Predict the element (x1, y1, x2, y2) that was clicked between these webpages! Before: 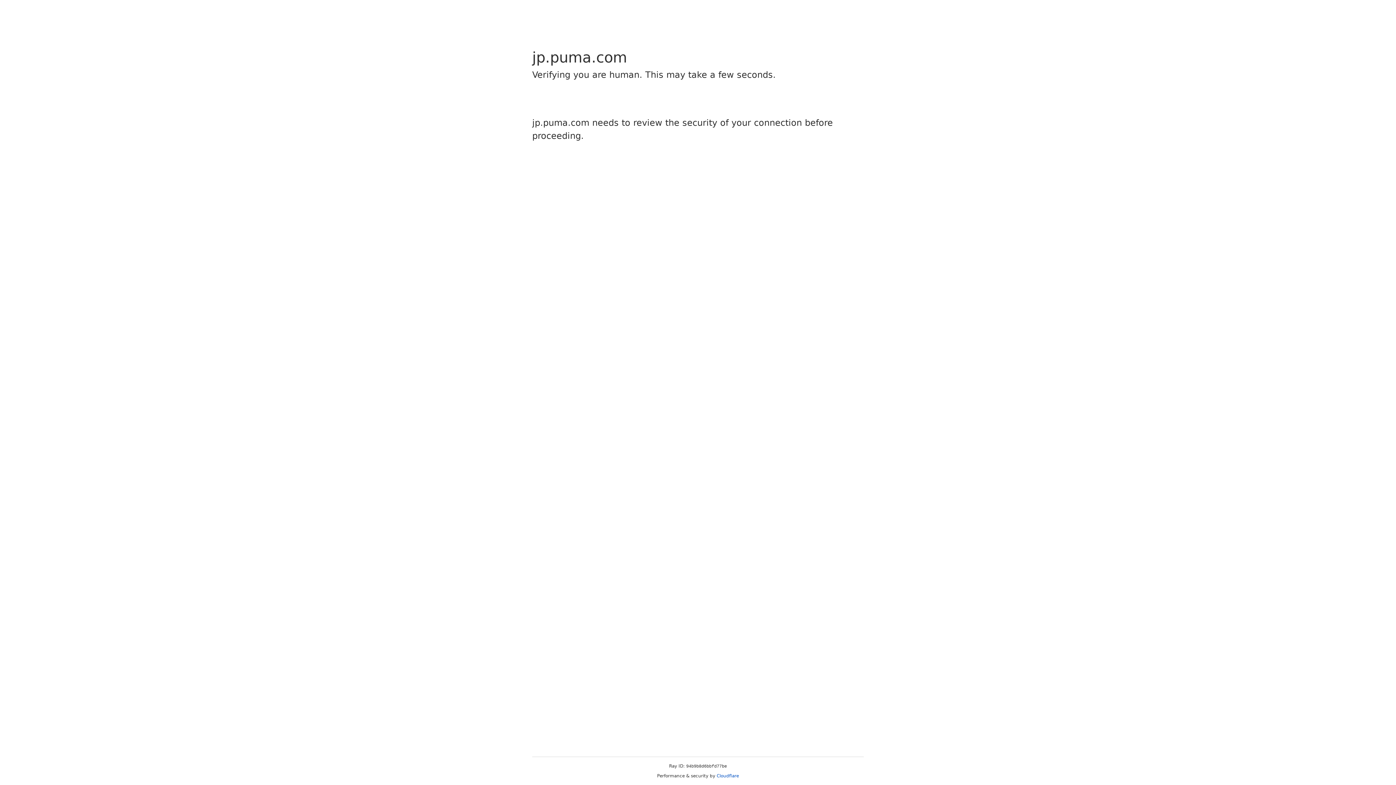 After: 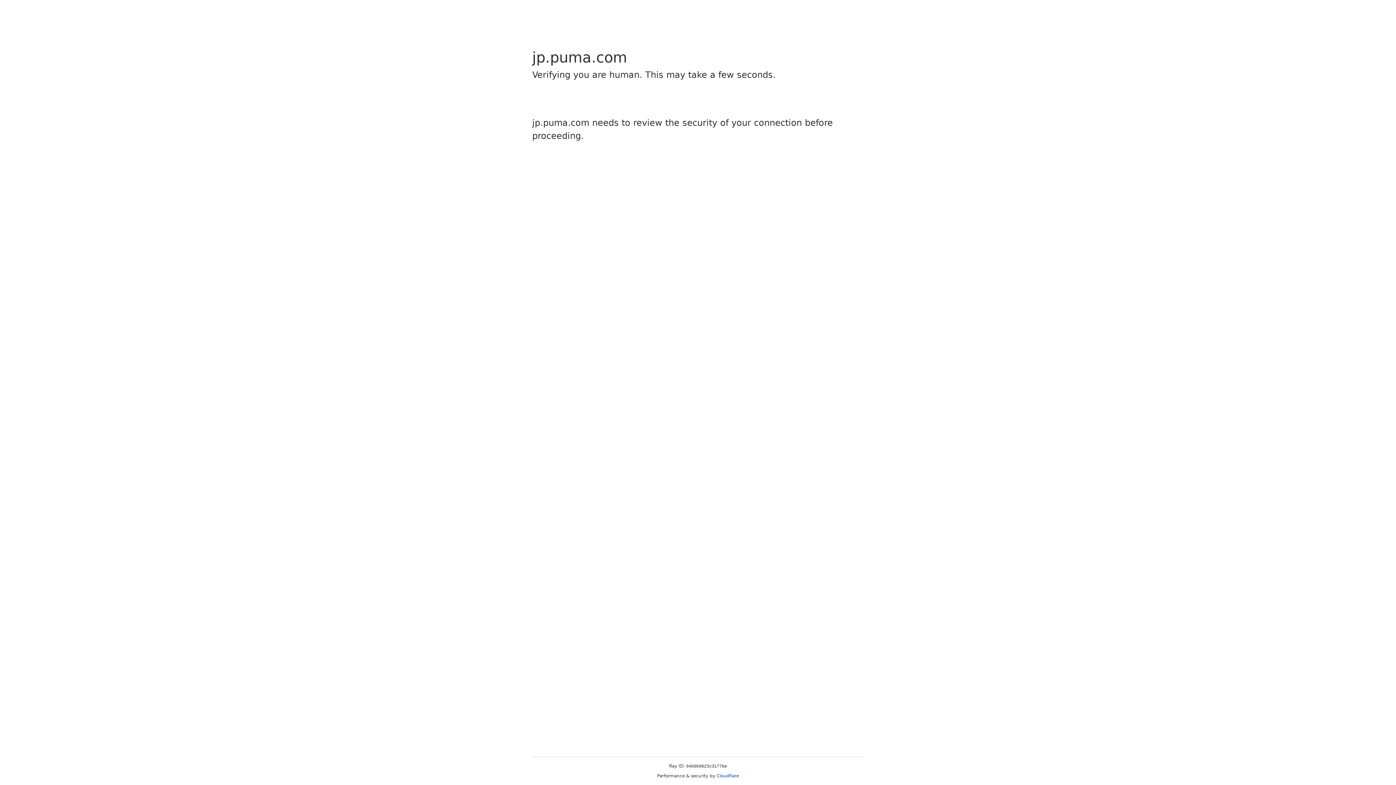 Action: label: Cloudflare bbox: (716, 773, 739, 778)